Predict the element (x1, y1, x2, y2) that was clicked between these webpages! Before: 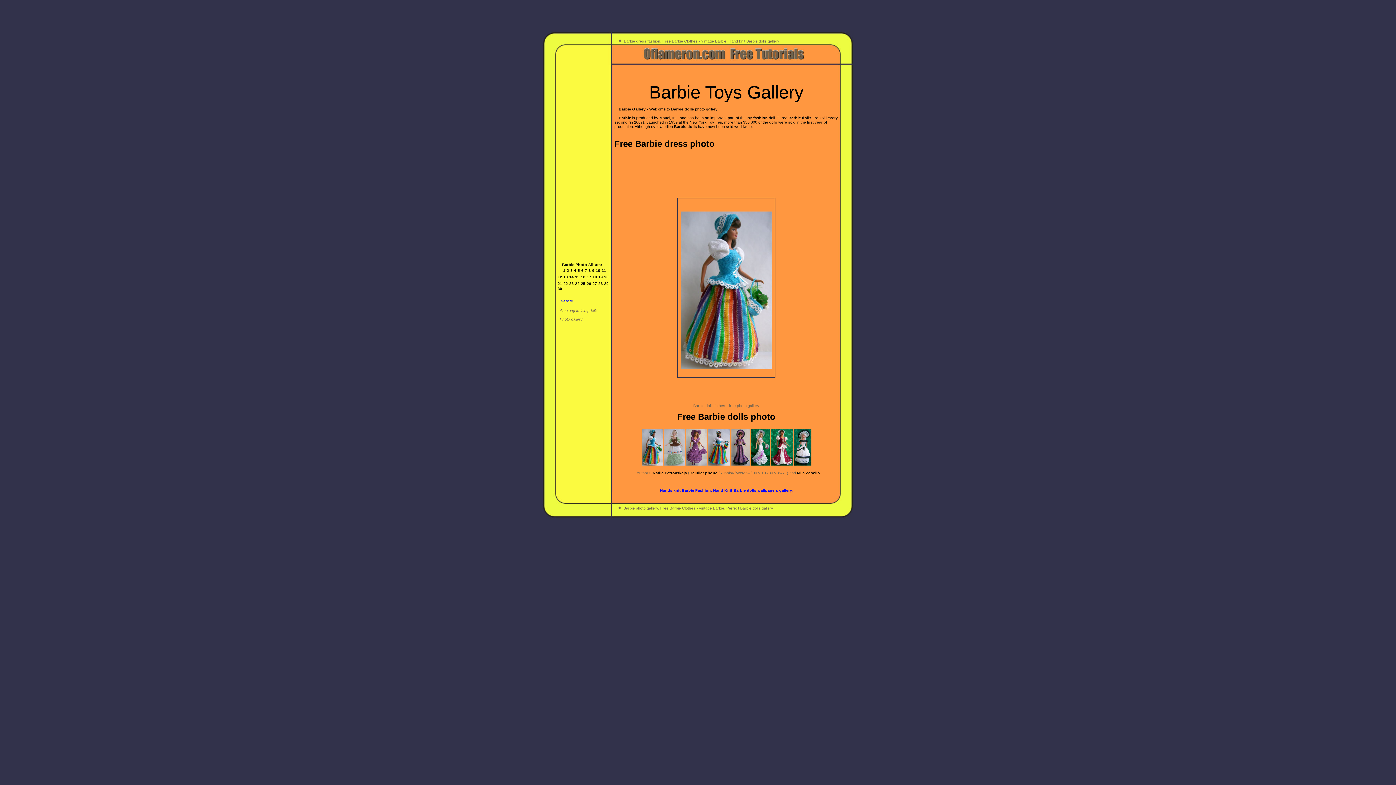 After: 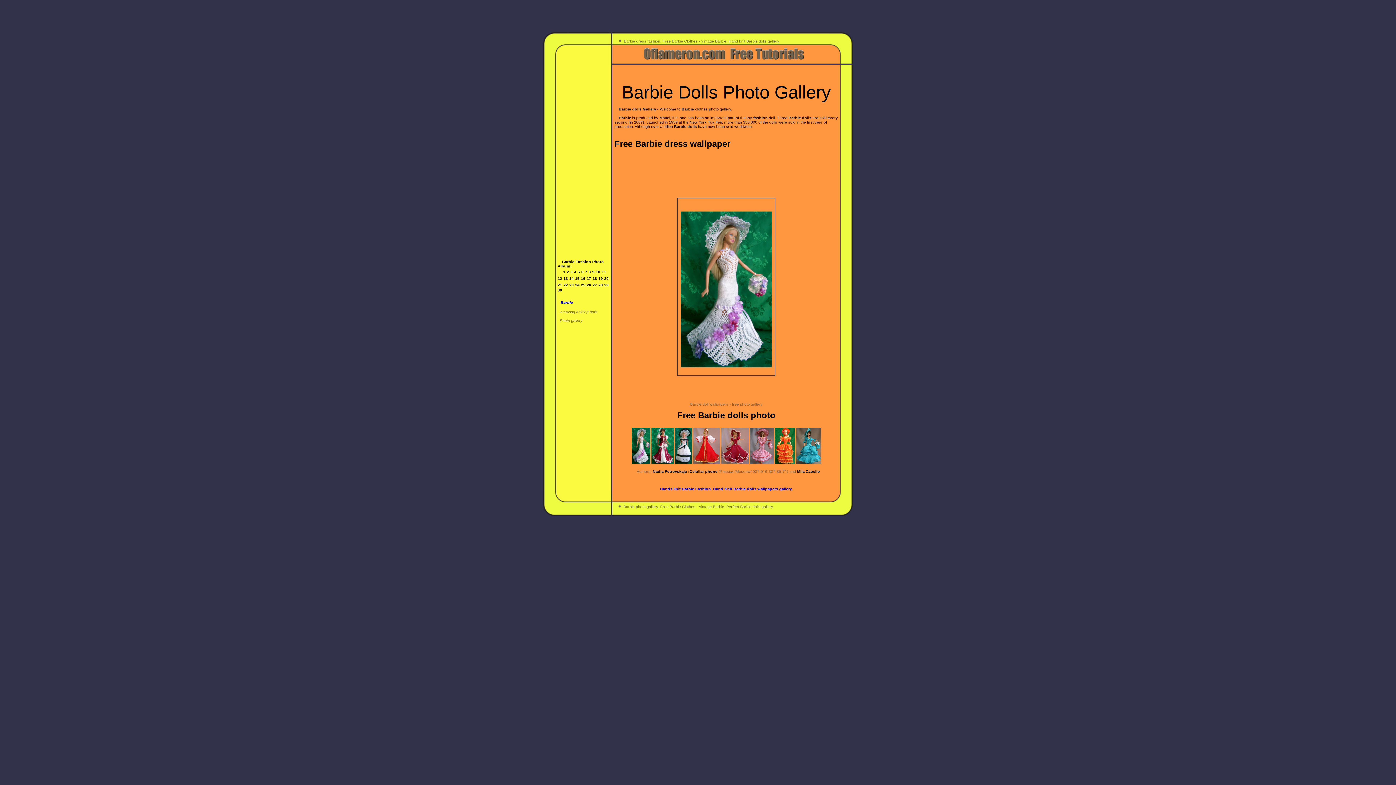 Action: bbox: (751, 462, 769, 466)